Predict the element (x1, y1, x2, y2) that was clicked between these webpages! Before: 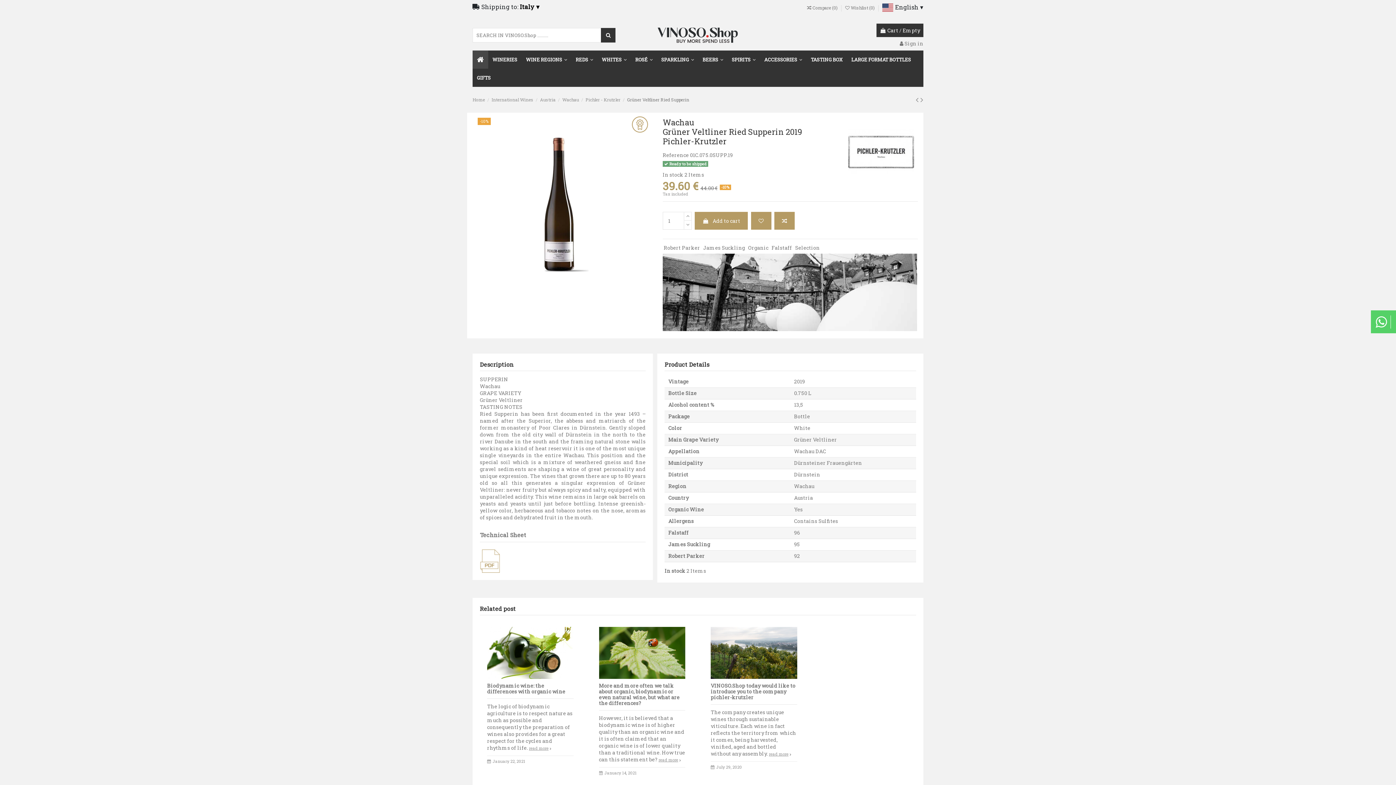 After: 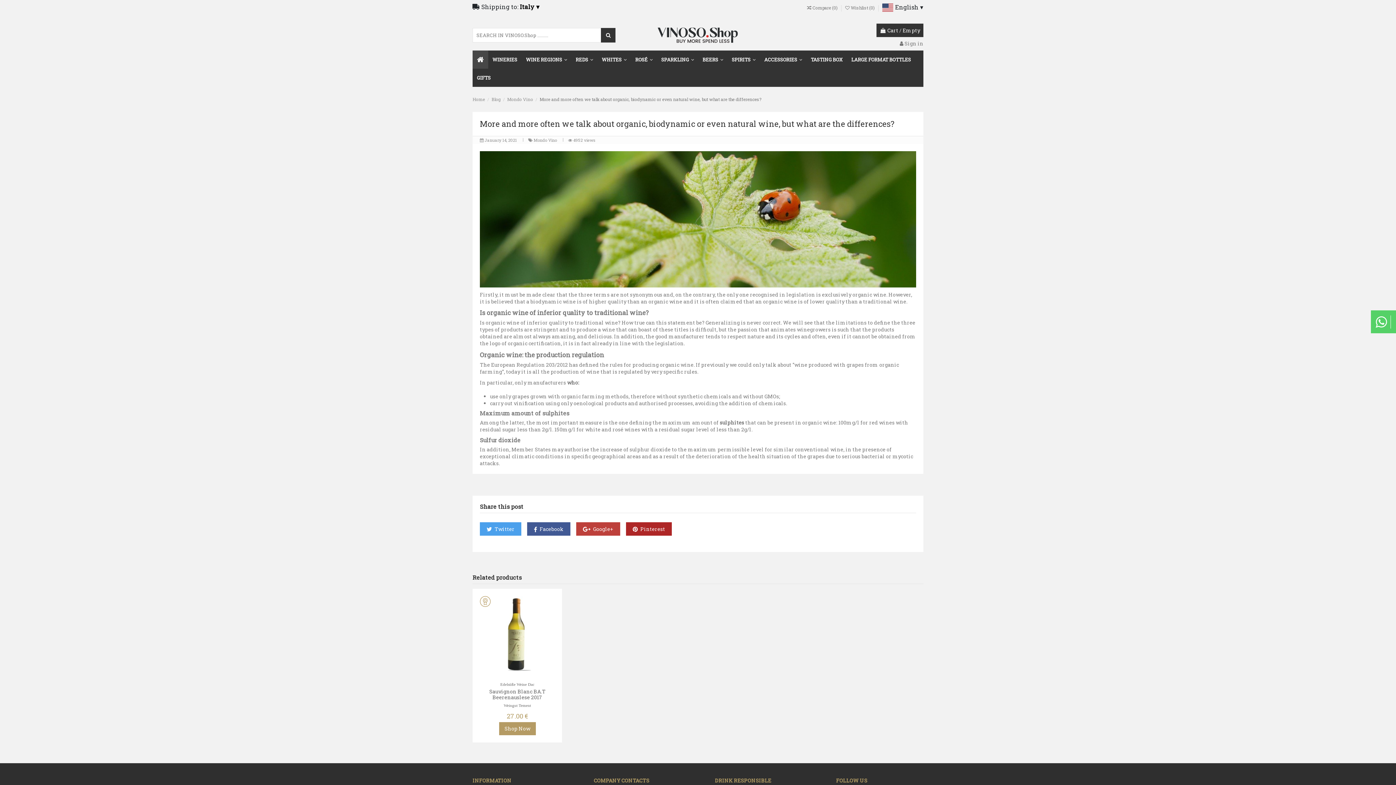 Action: label: read more  bbox: (658, 757, 681, 763)